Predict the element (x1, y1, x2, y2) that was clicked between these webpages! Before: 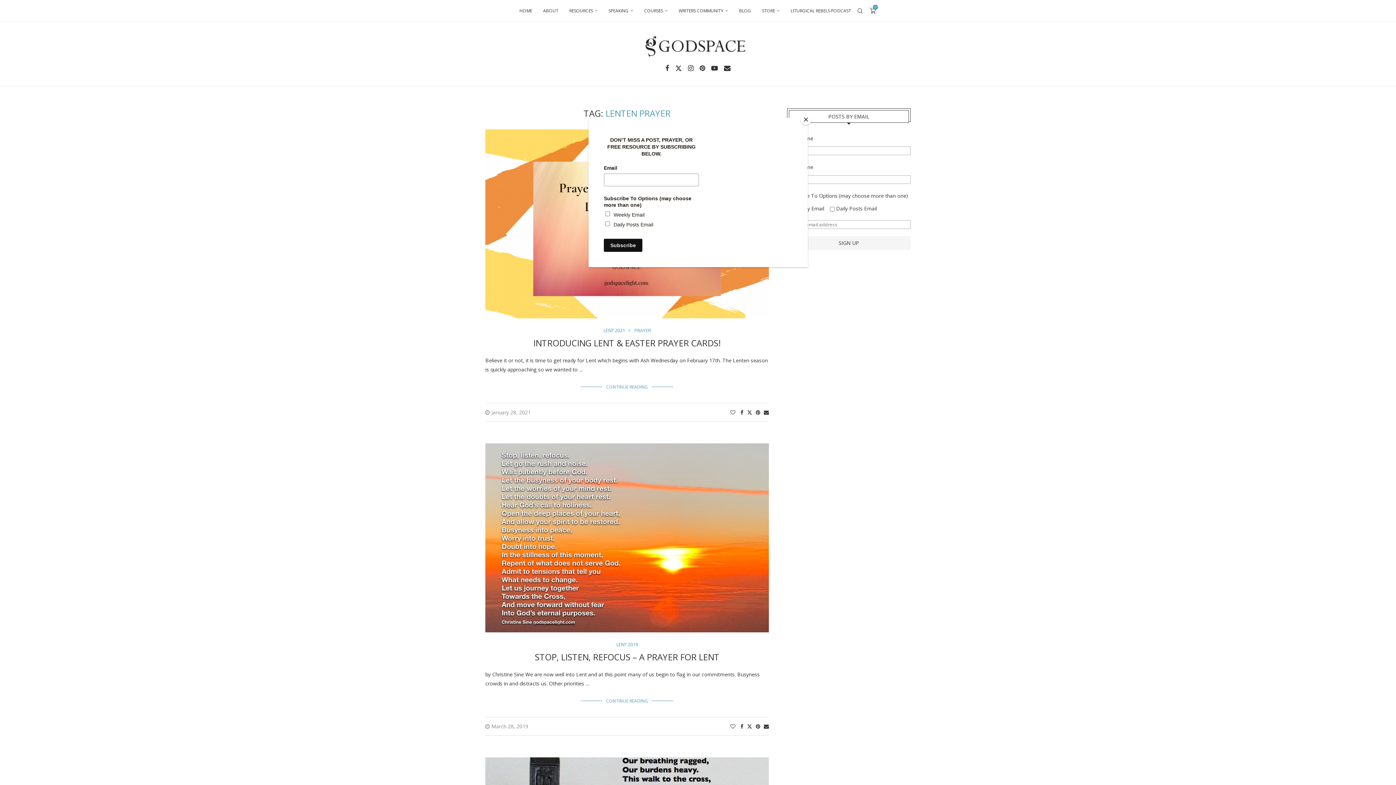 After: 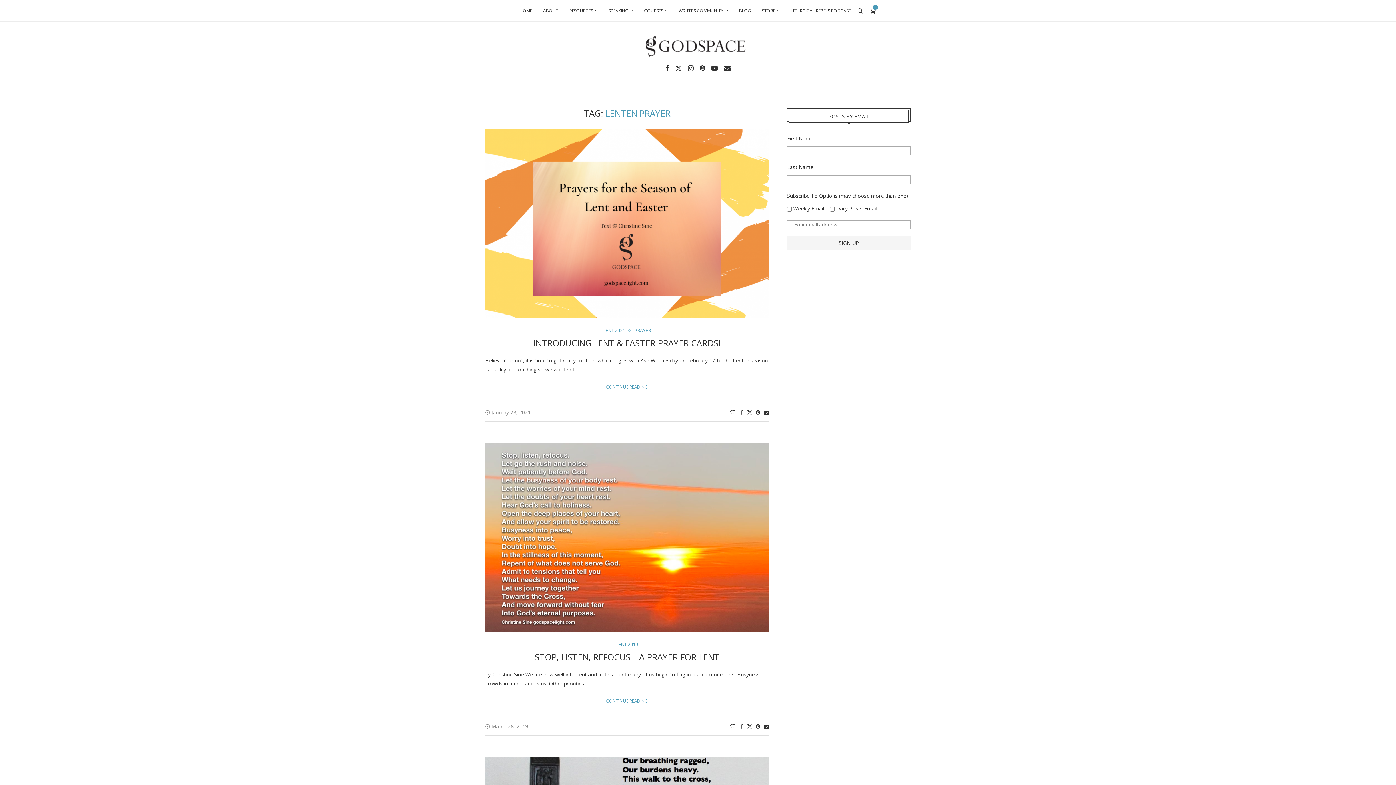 Action: label: Close bbox: (800, 114, 811, 125)